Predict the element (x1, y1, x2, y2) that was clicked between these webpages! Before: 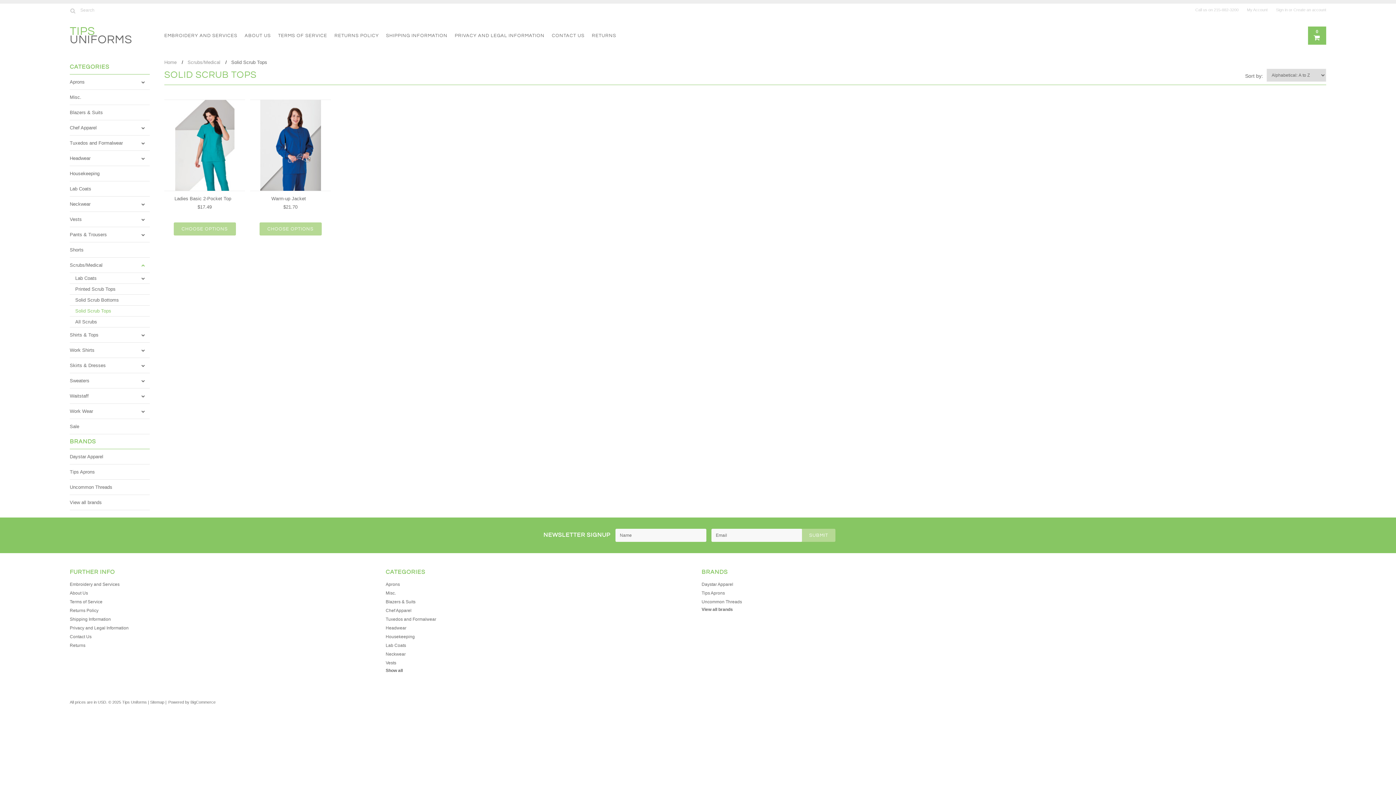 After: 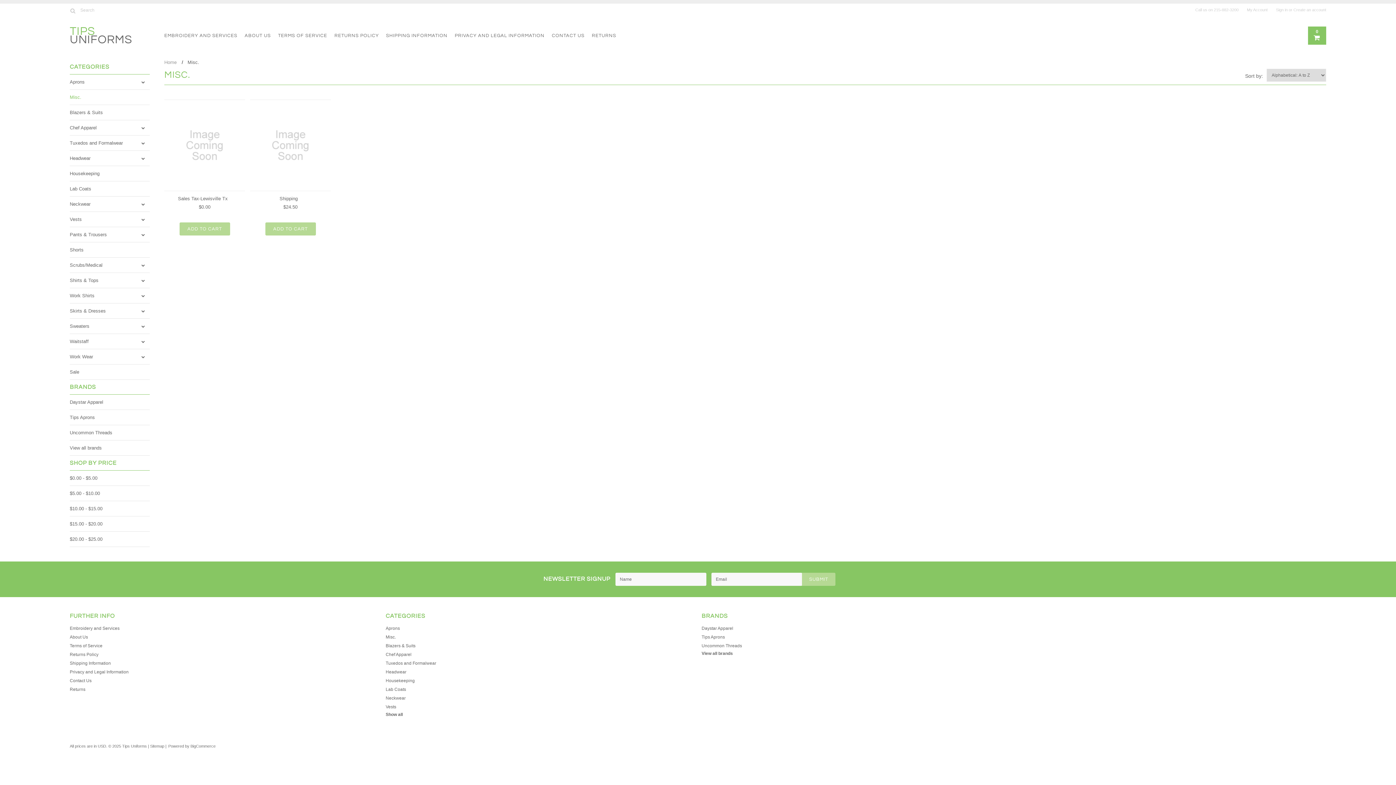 Action: bbox: (385, 590, 396, 596) label: Misc.